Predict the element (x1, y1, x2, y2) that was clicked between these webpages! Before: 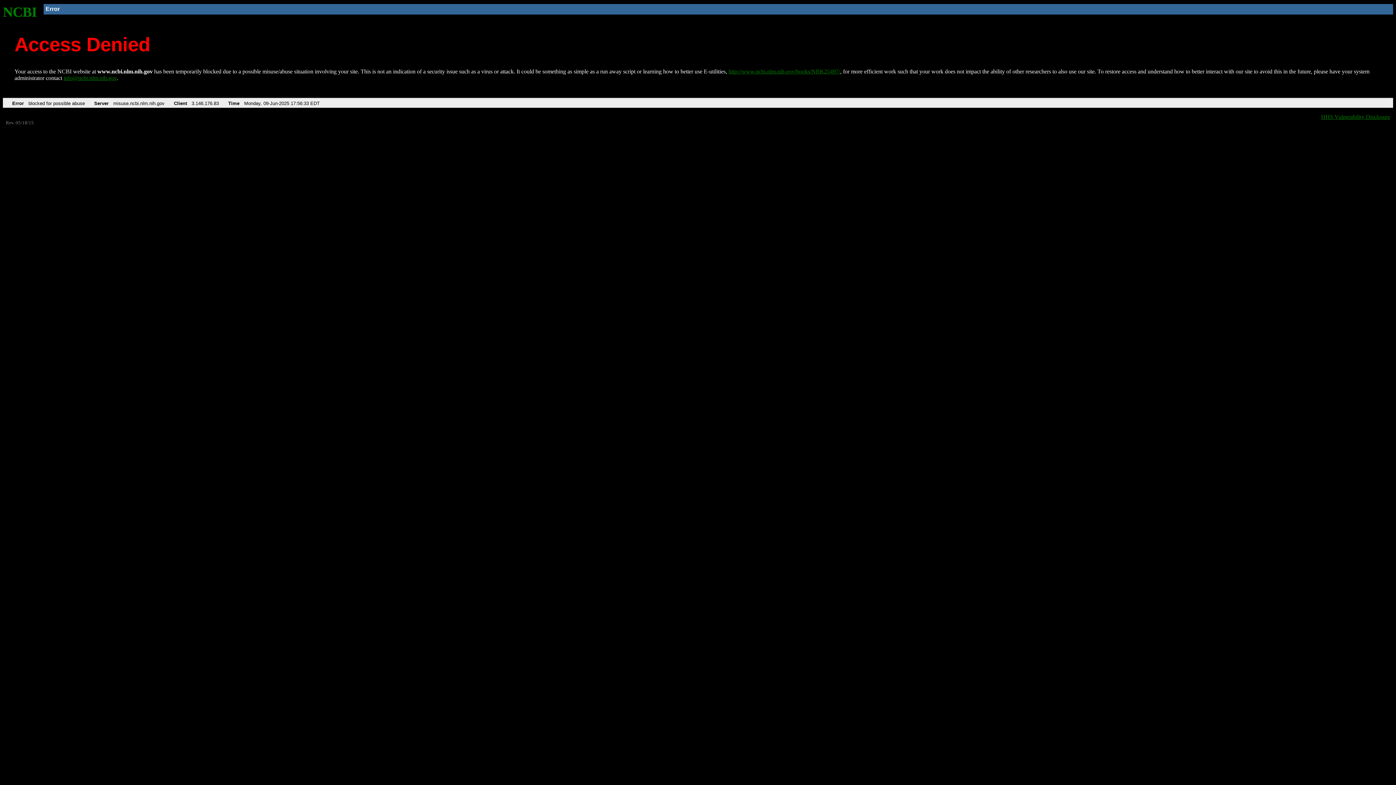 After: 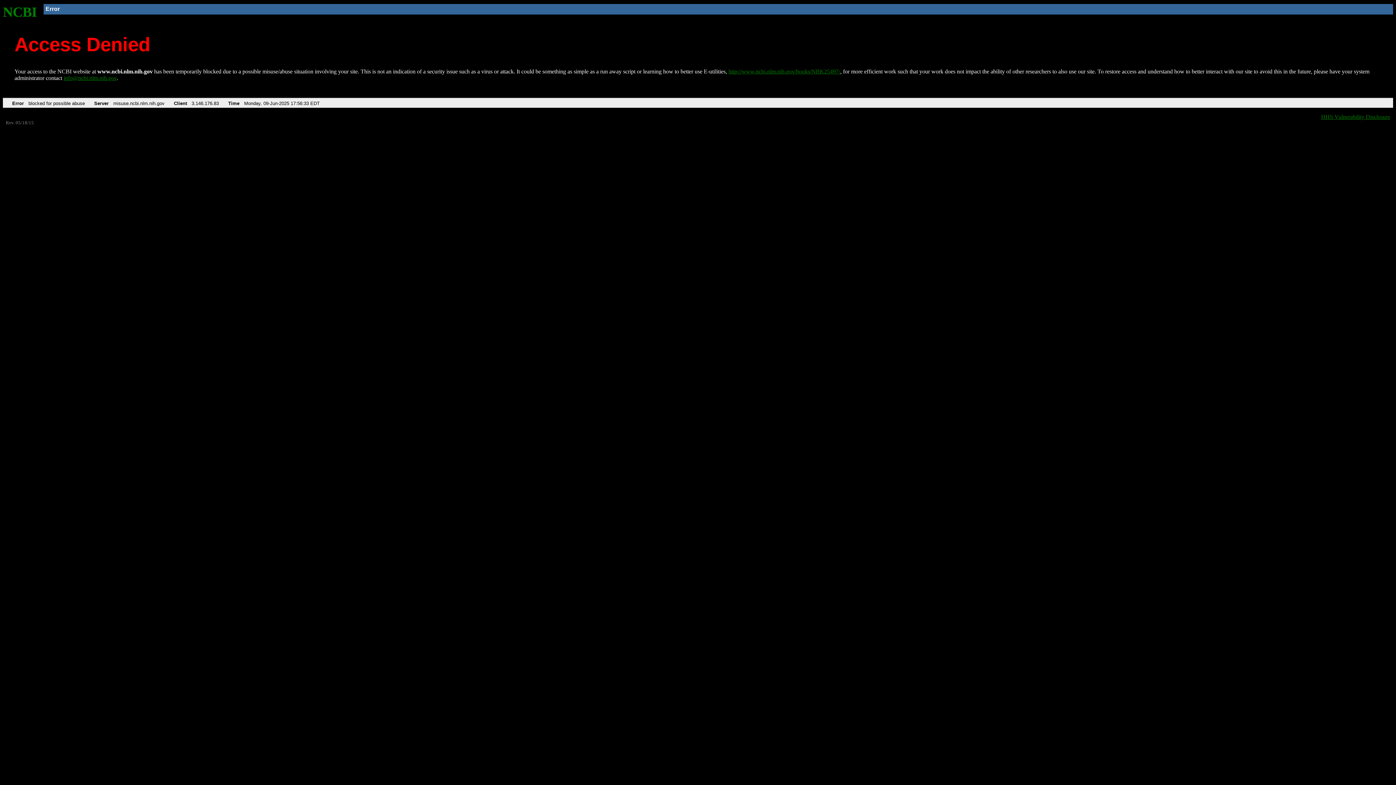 Action: label: info@ncbi.nlm.nih.gov bbox: (63, 75, 116, 81)